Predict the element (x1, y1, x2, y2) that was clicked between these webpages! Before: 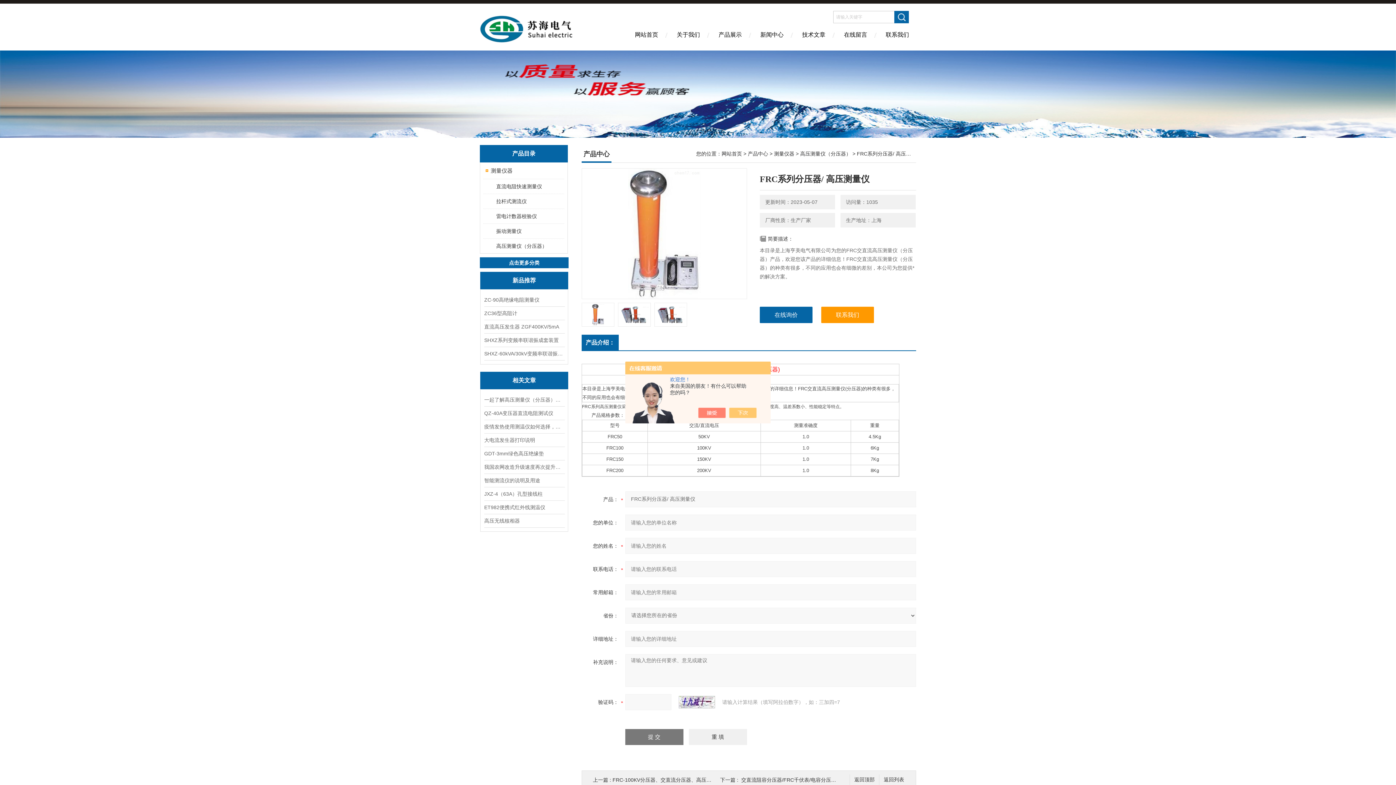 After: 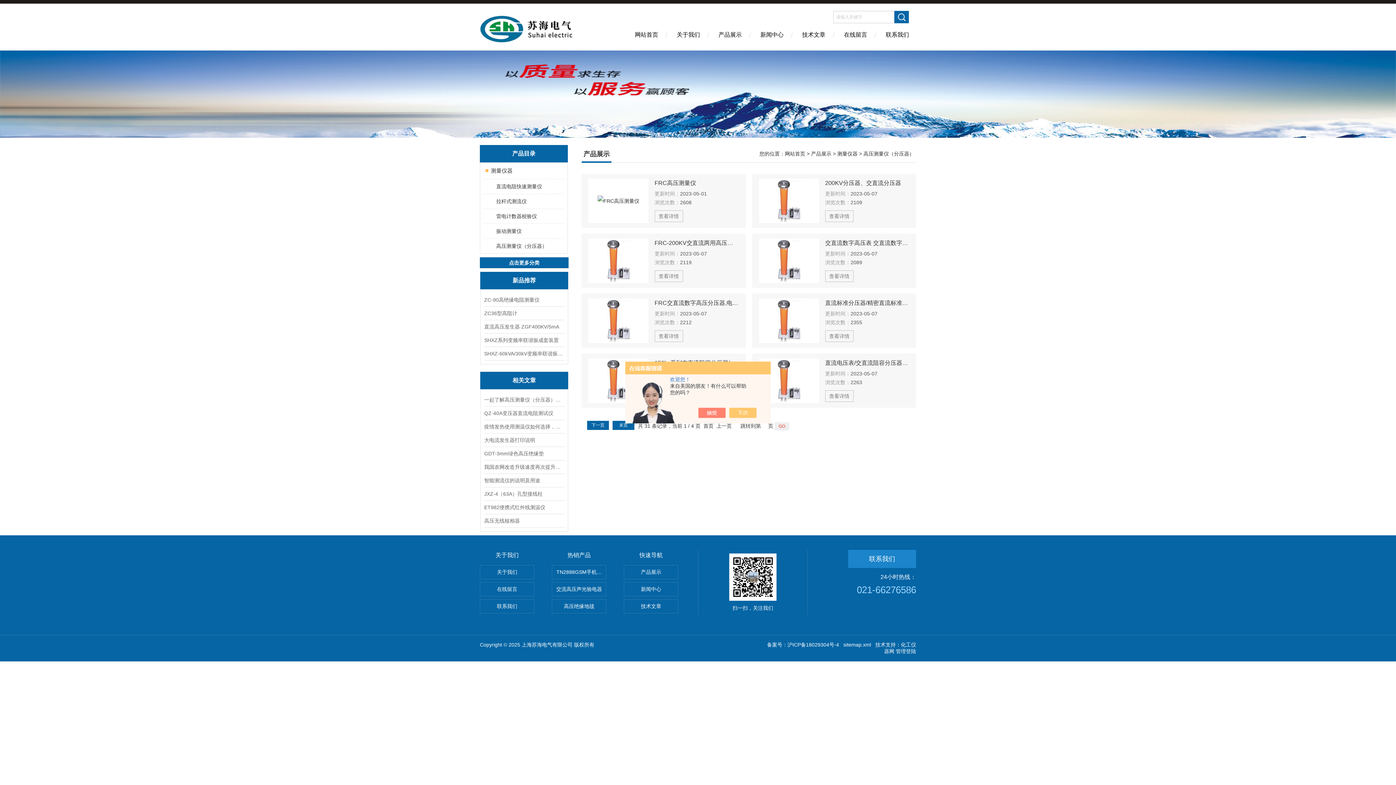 Action: bbox: (800, 150, 851, 156) label: 高压测量仪（分压器）